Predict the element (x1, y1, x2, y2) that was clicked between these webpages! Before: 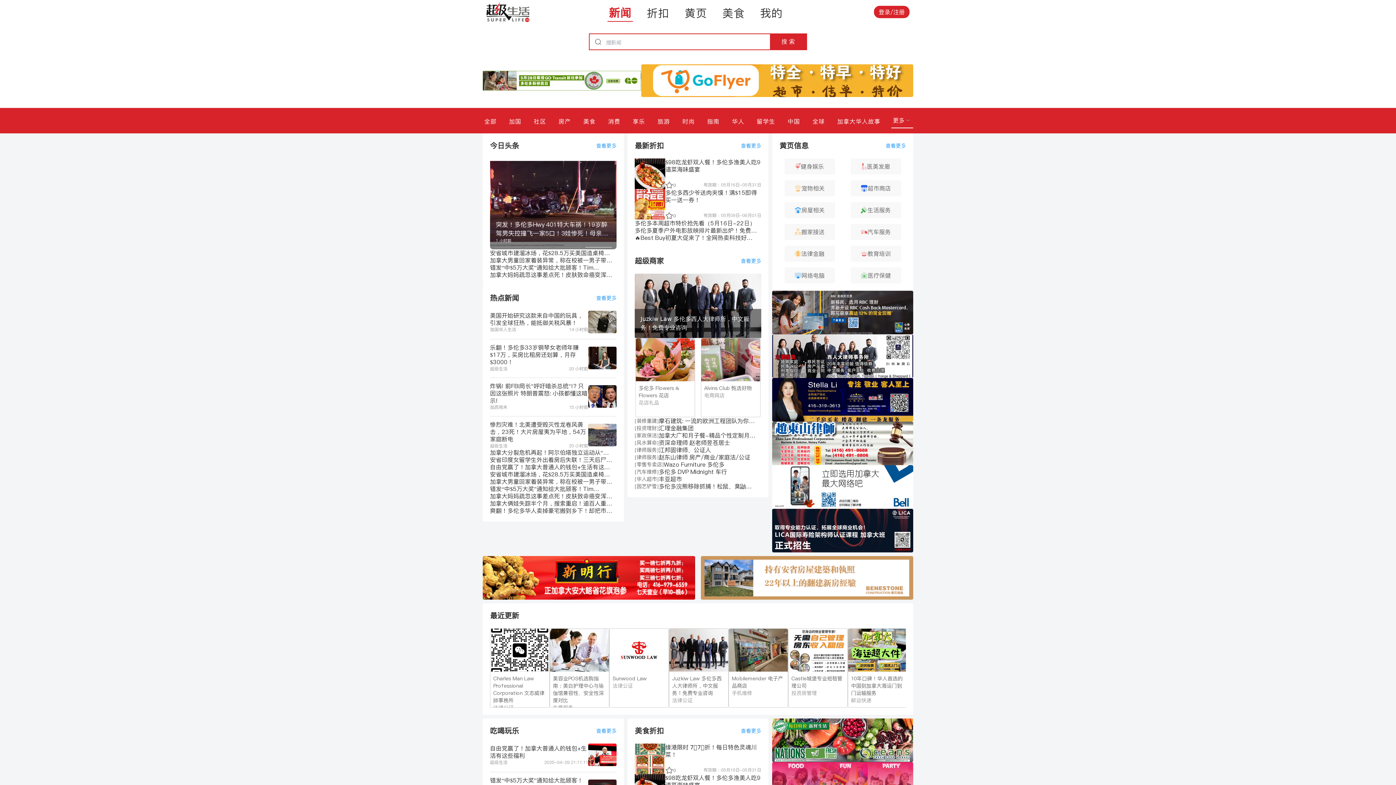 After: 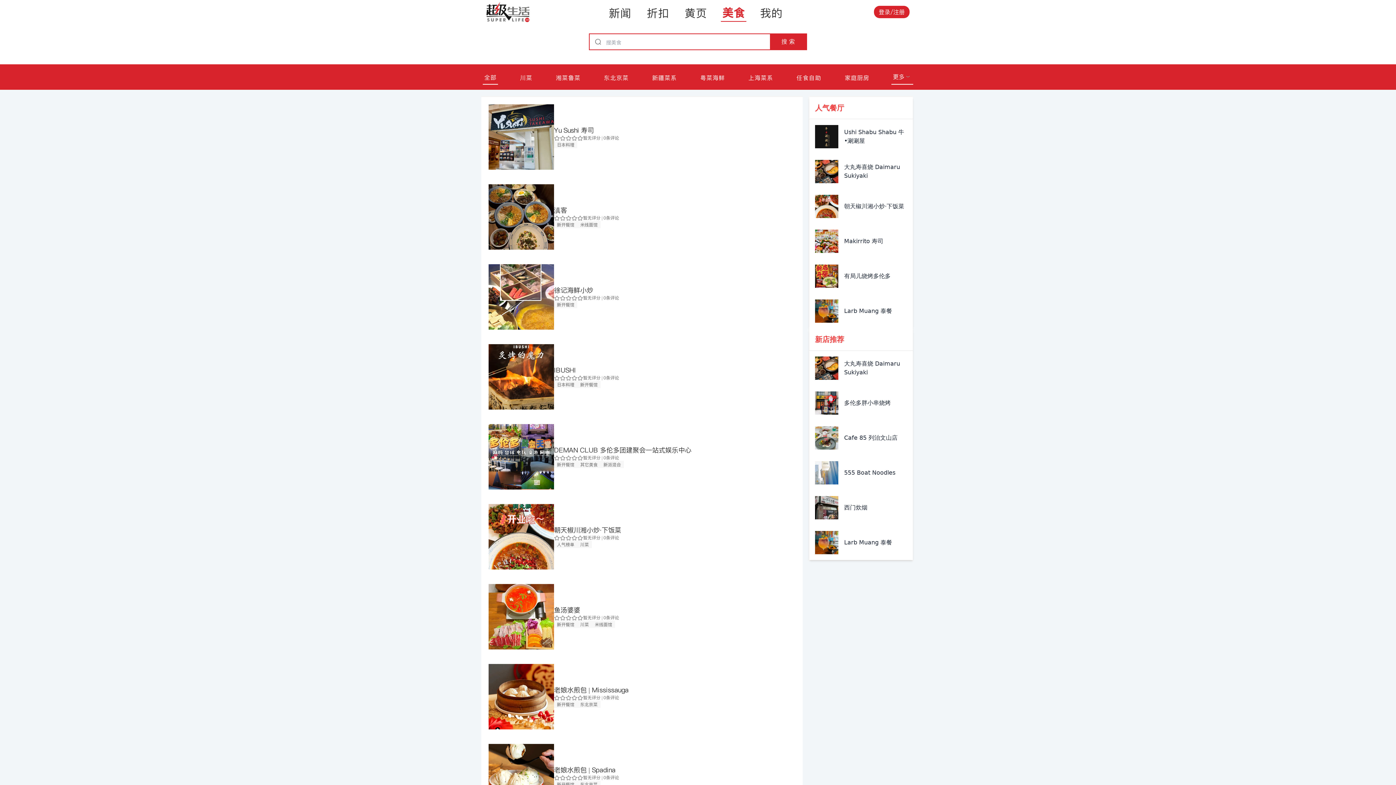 Action: label: 美食 bbox: (721, 2, 746, 21)